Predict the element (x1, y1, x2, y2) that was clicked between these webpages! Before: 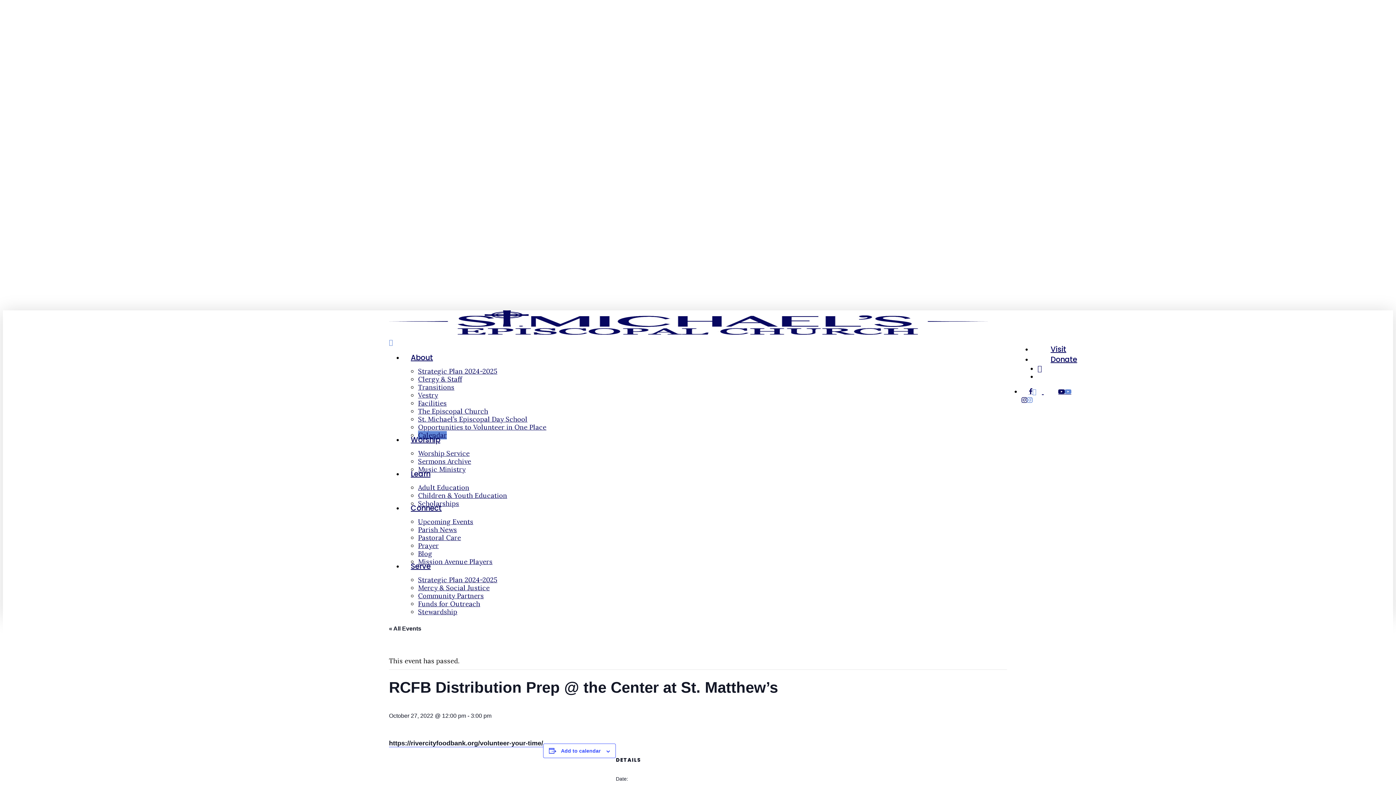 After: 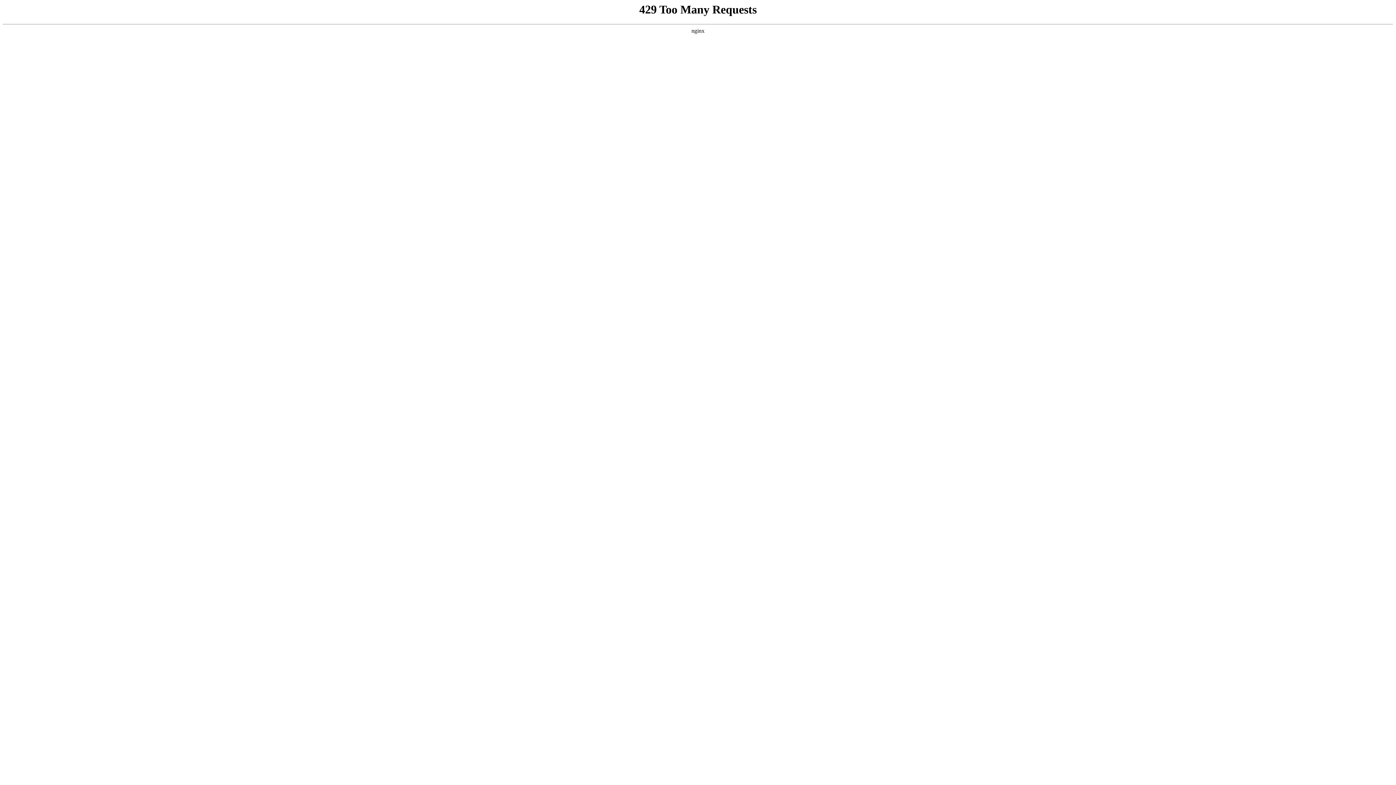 Action: bbox: (418, 517, 473, 526) label: Upcoming Events